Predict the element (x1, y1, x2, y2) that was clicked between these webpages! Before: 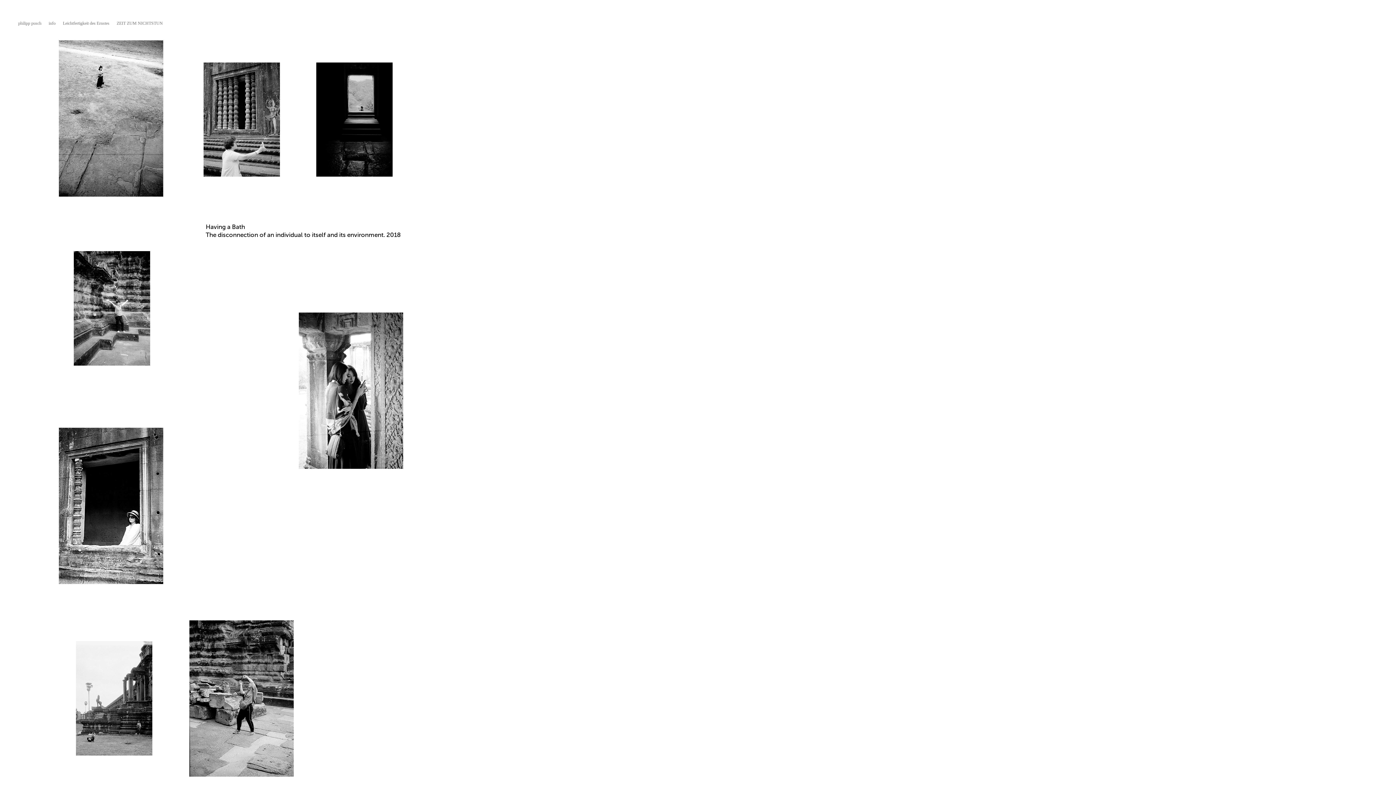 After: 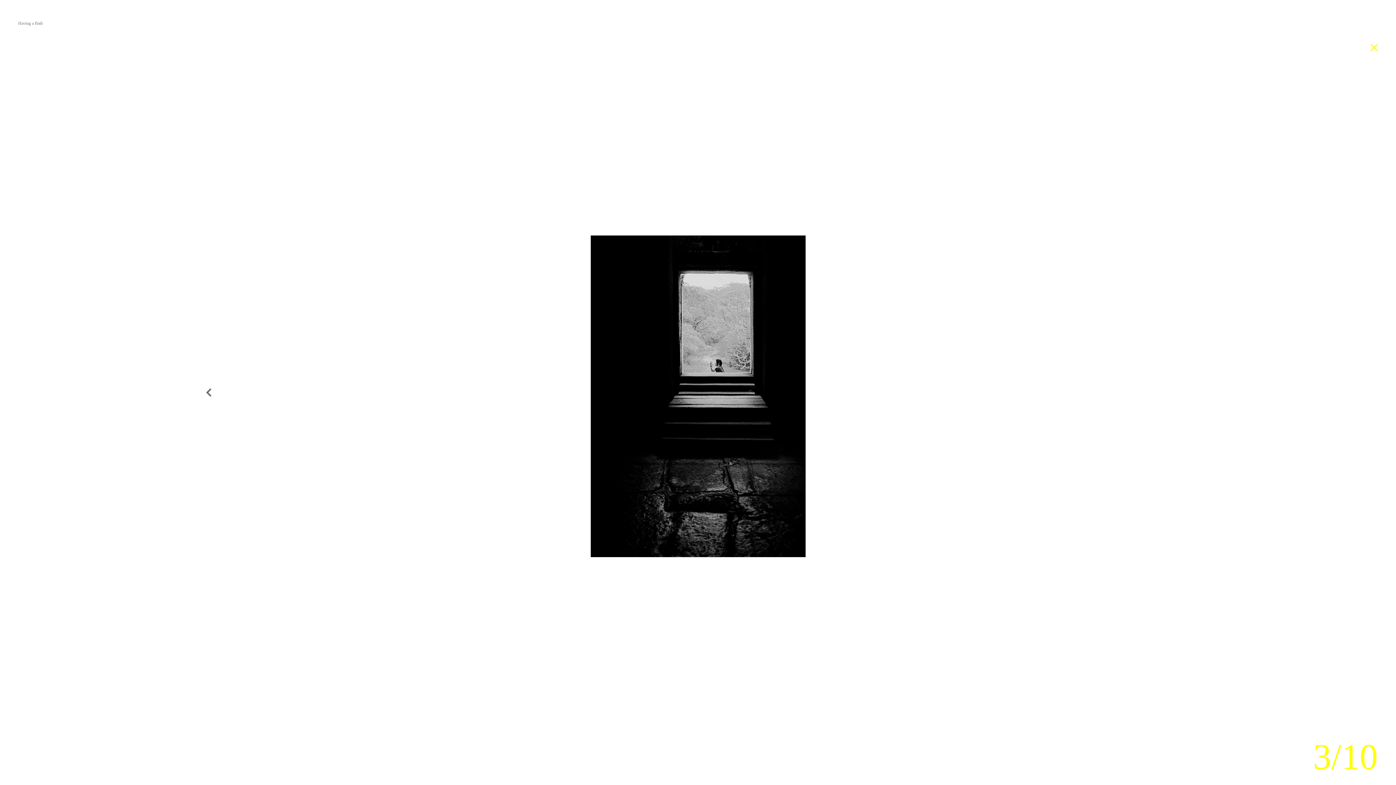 Action: bbox: (316, 62, 392, 176)